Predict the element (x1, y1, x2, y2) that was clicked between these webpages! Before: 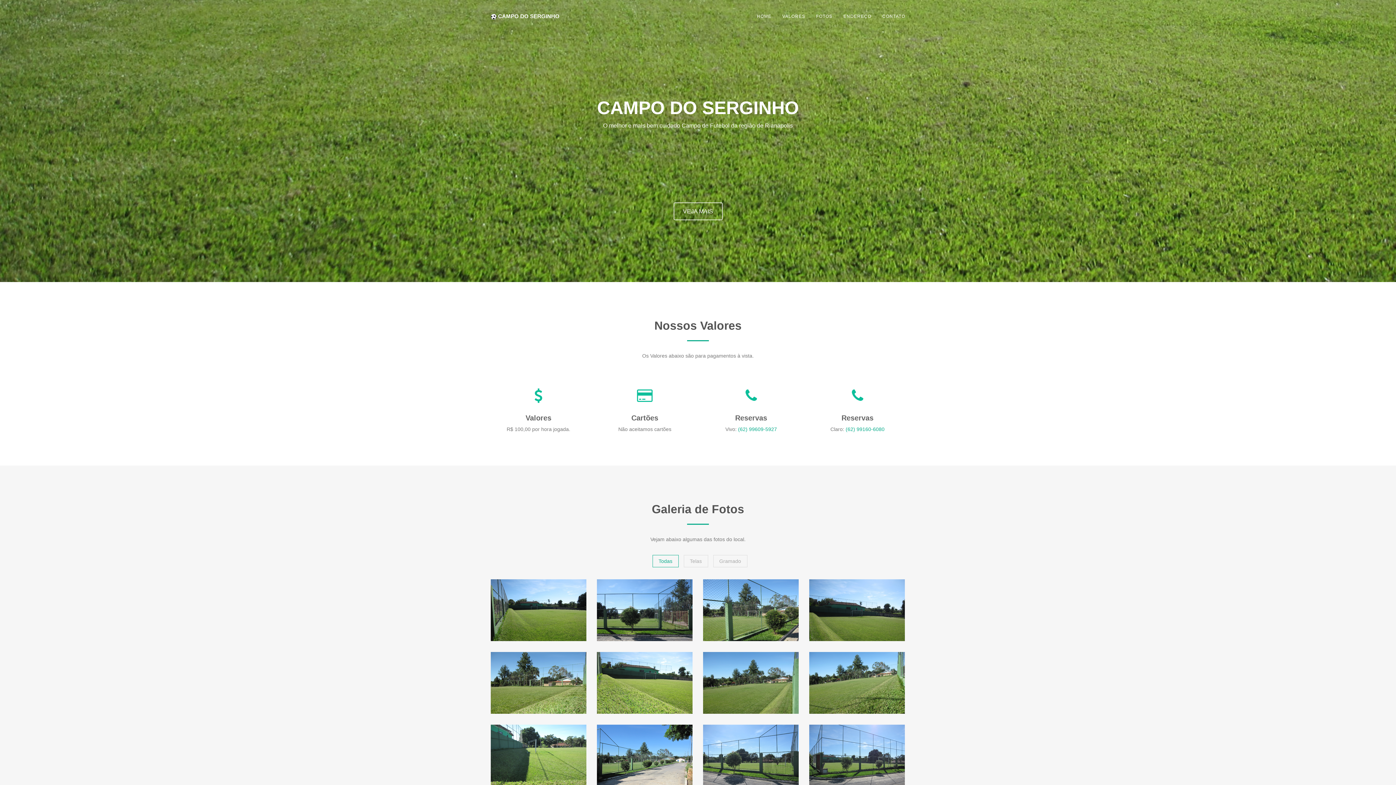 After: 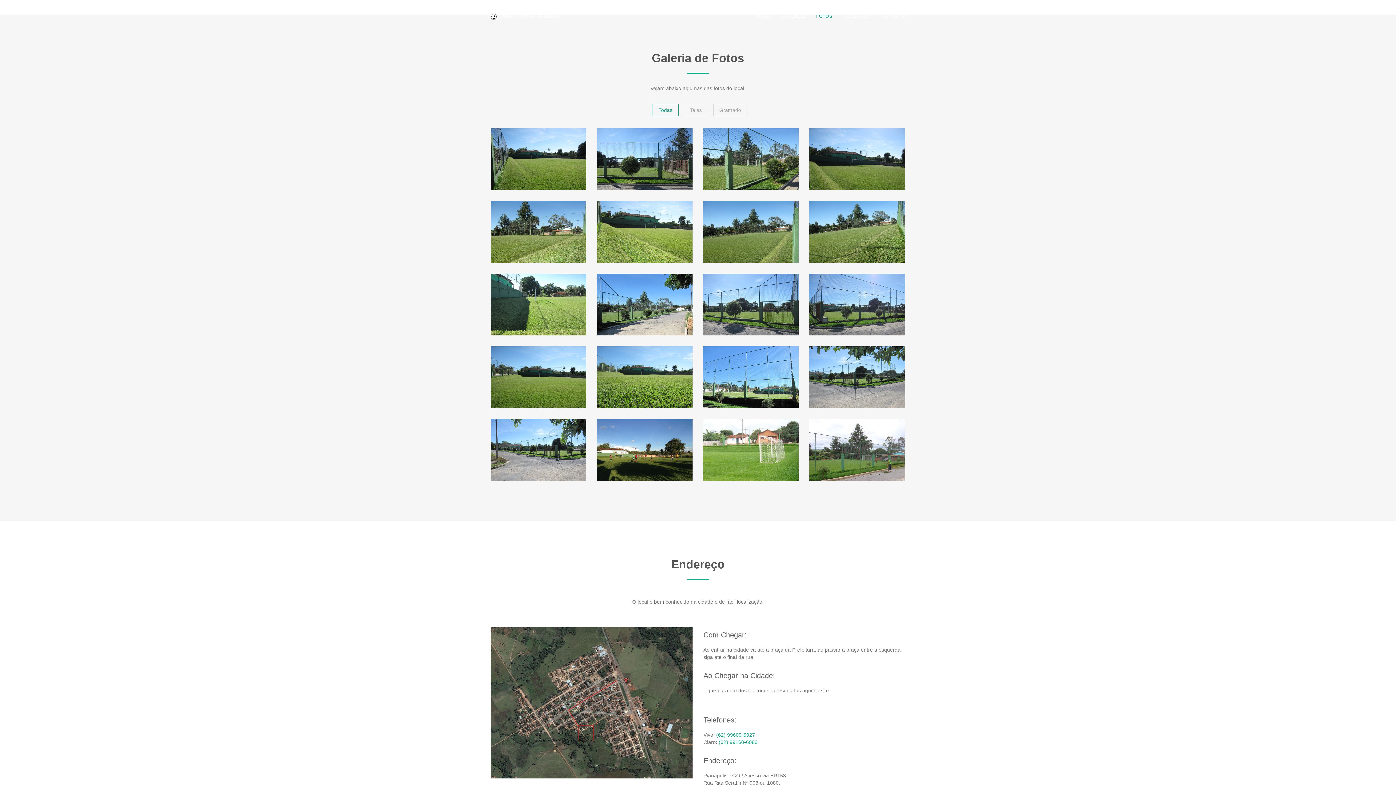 Action: bbox: (810, 7, 838, 25) label: FOTOS